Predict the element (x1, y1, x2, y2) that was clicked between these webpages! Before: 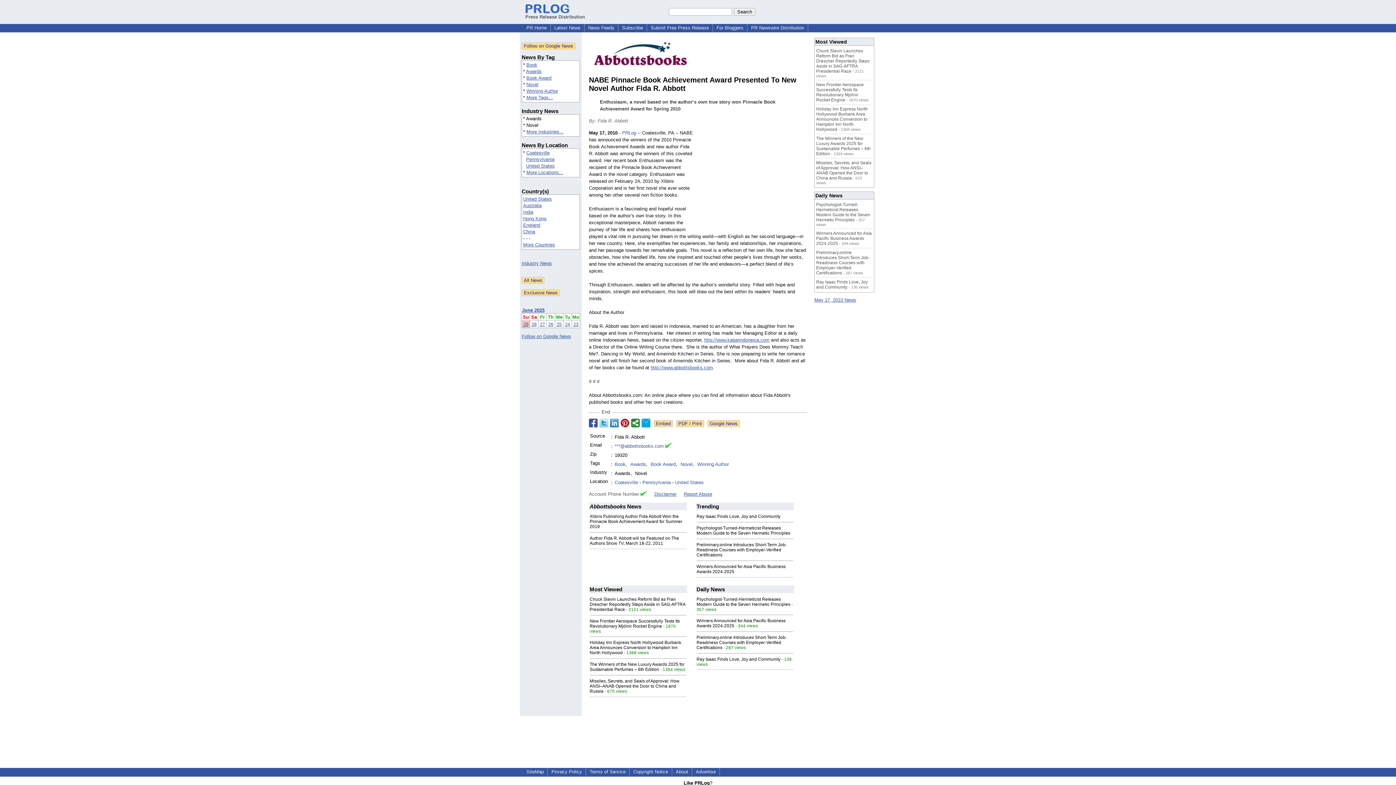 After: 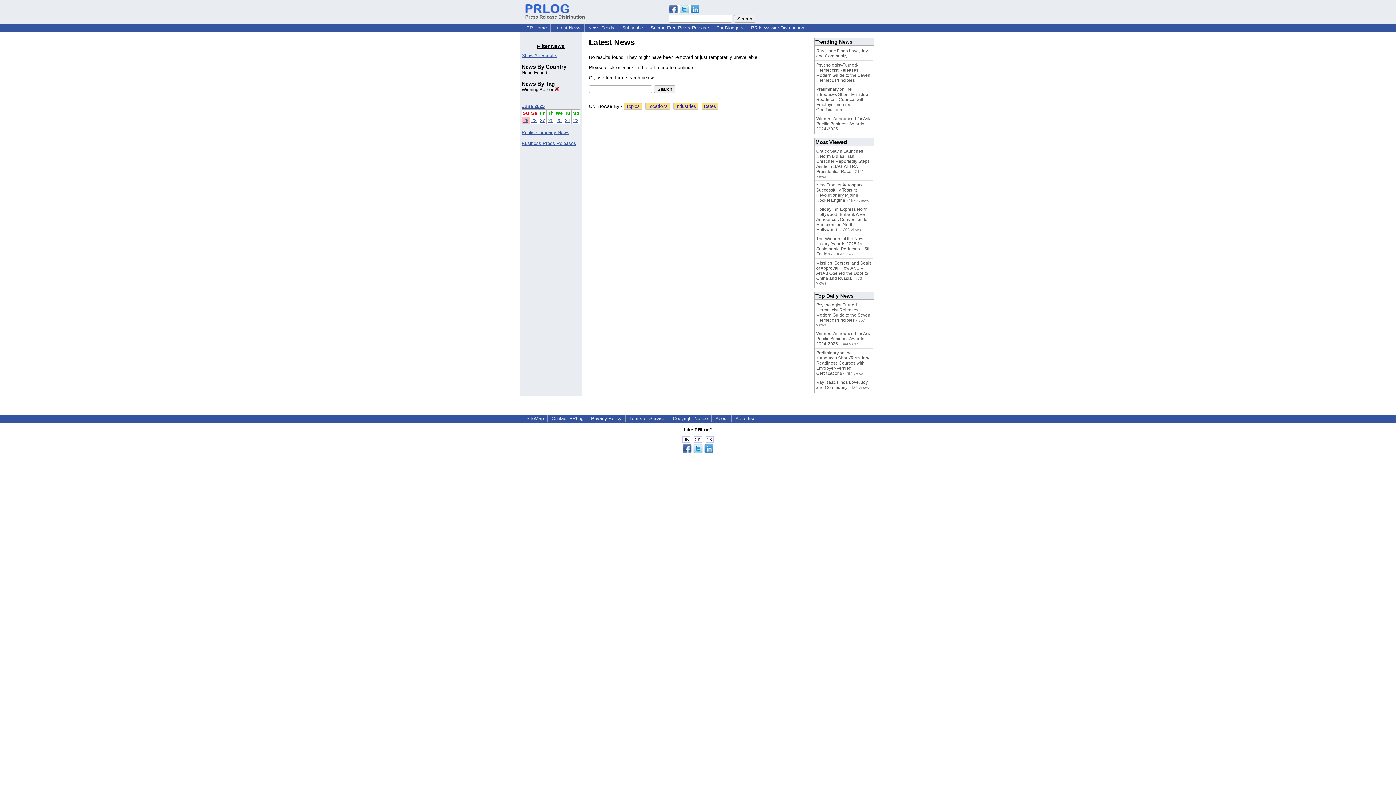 Action: bbox: (697, 461, 729, 468) label: Winning Author